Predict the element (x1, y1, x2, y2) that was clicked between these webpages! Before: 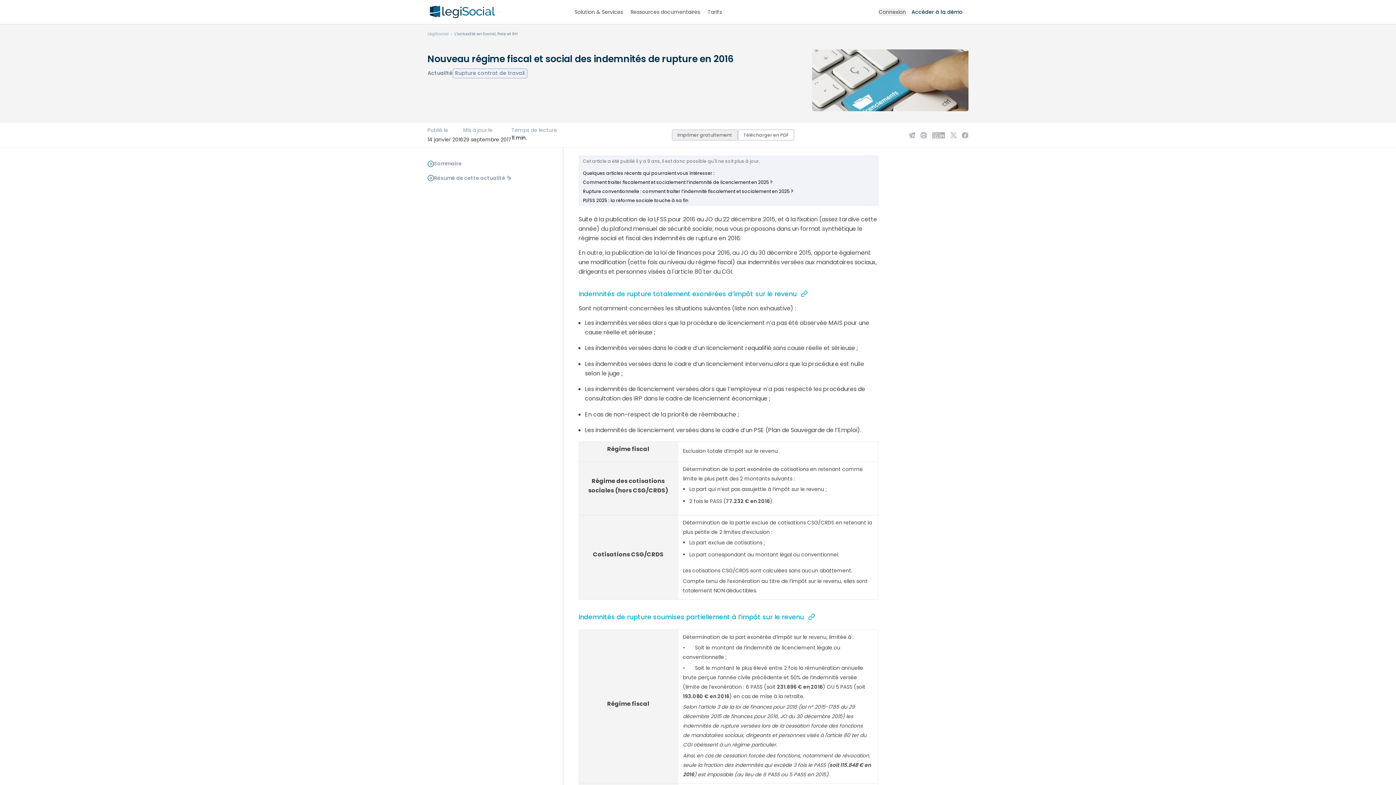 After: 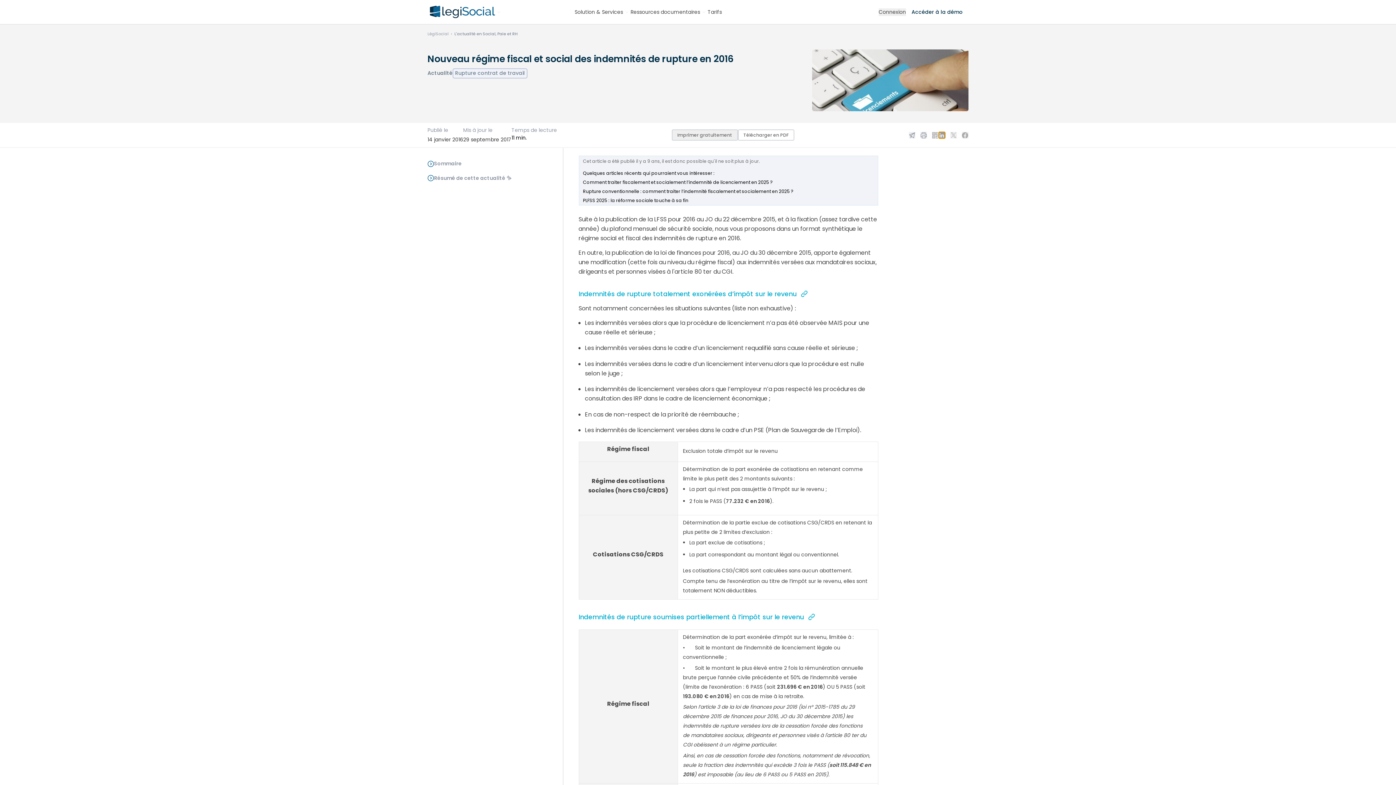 Action: label: Partager sur Linkedin bbox: (938, 132, 945, 138)